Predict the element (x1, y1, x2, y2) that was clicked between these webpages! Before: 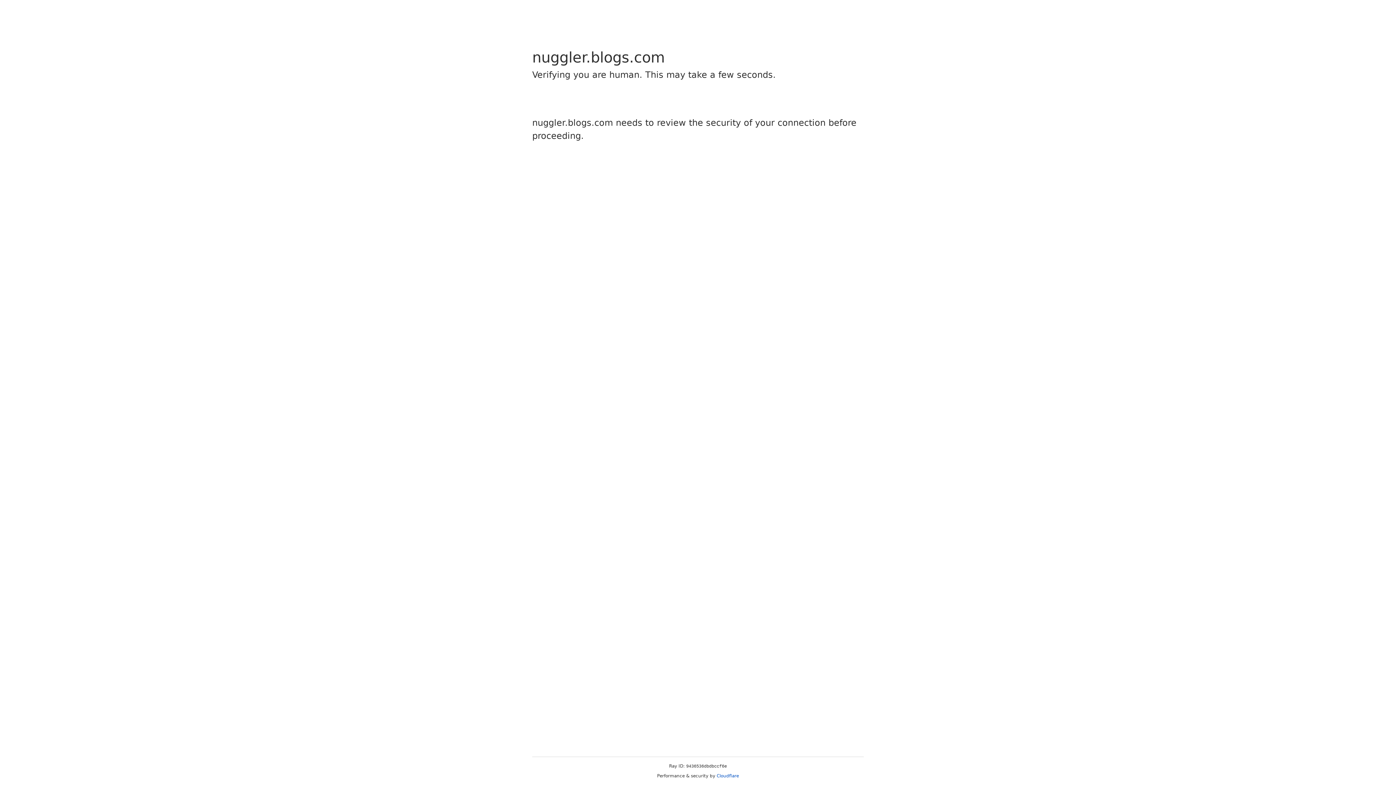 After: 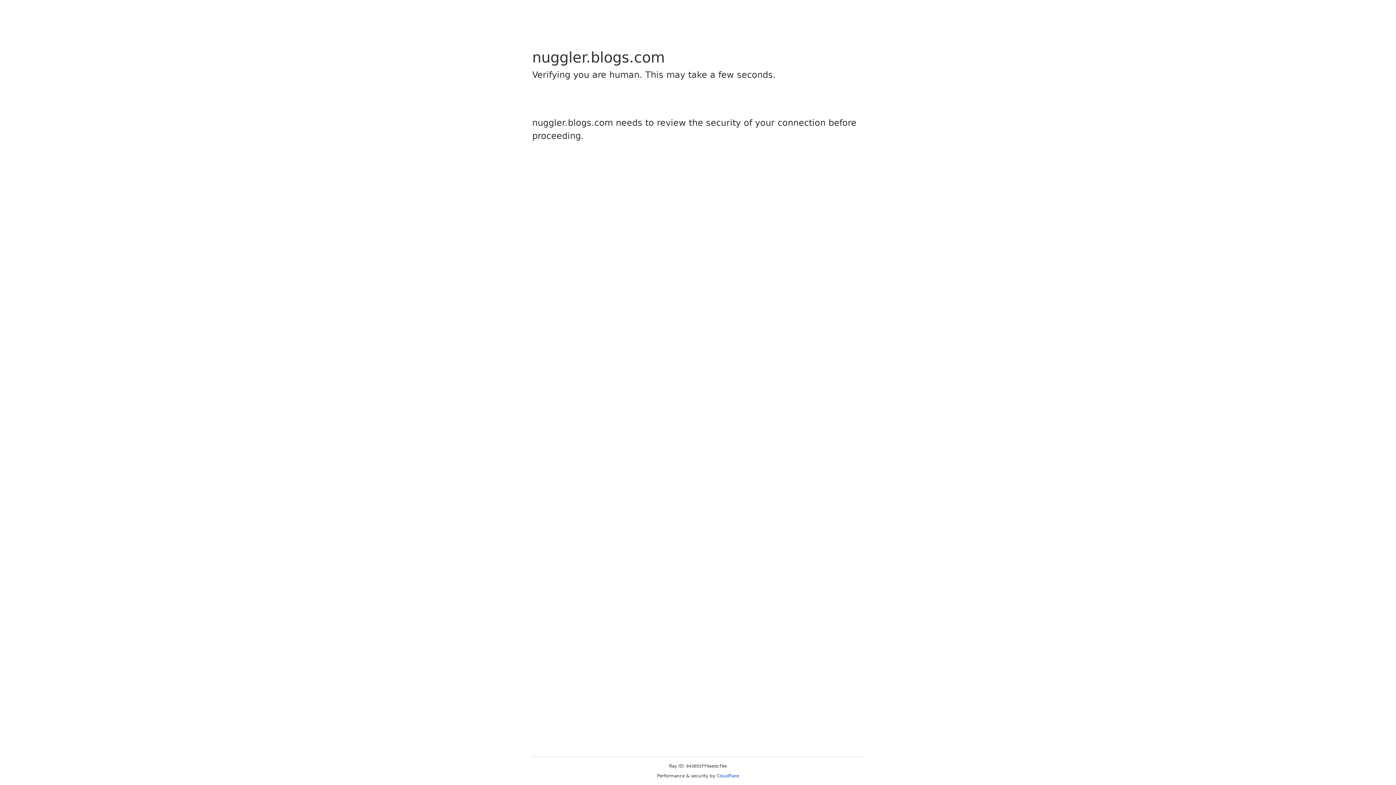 Action: bbox: (716, 773, 739, 778) label: Cloudflare